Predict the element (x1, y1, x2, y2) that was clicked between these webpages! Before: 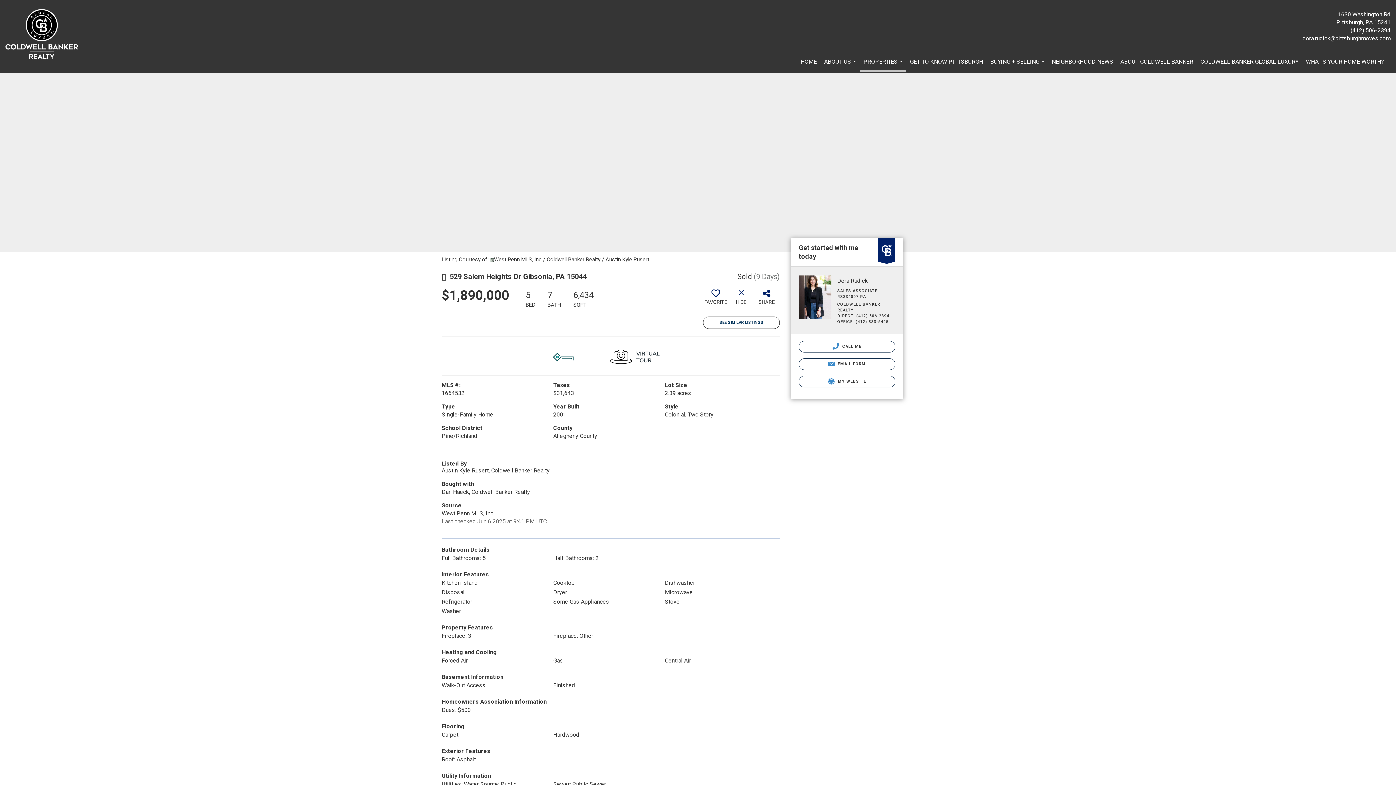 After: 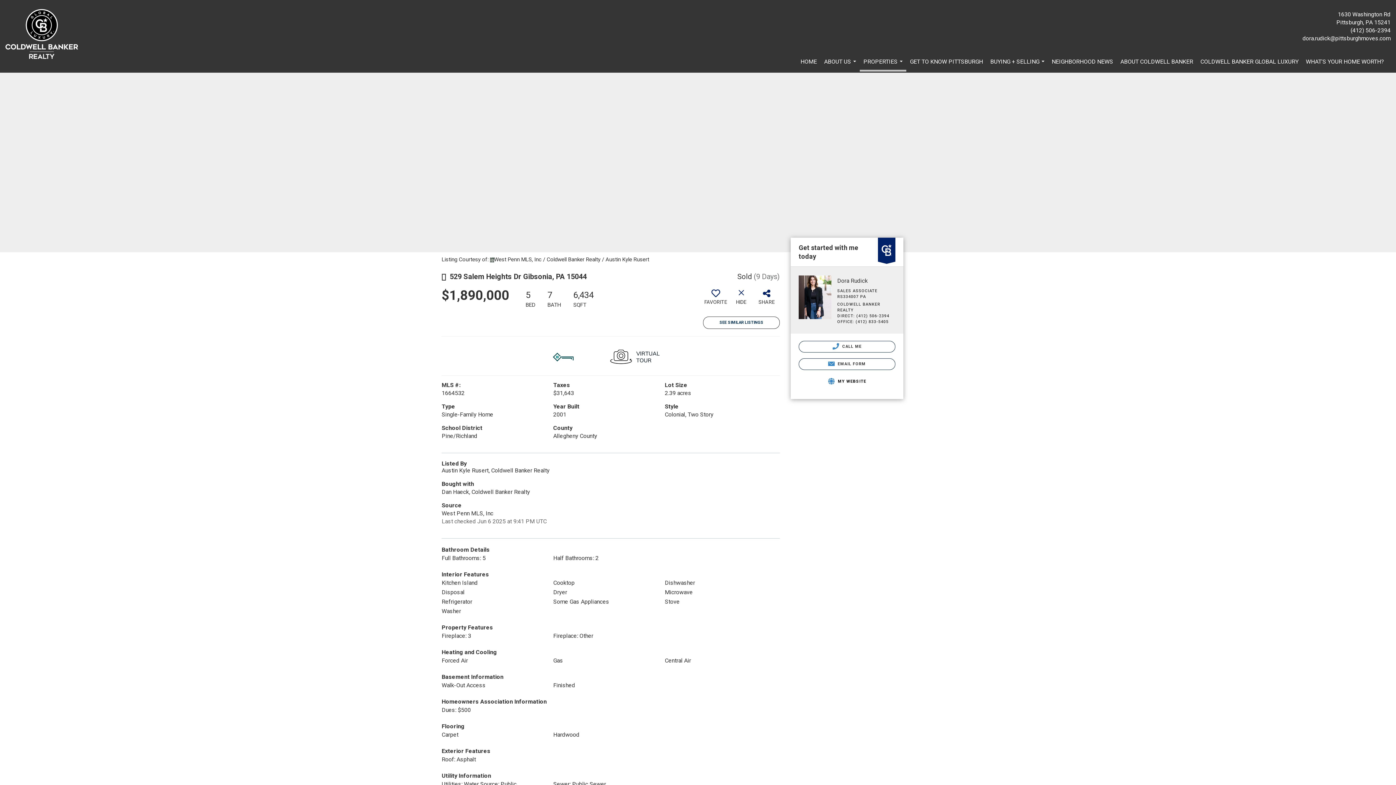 Action: label:  MY WEBSITE bbox: (798, 376, 895, 387)